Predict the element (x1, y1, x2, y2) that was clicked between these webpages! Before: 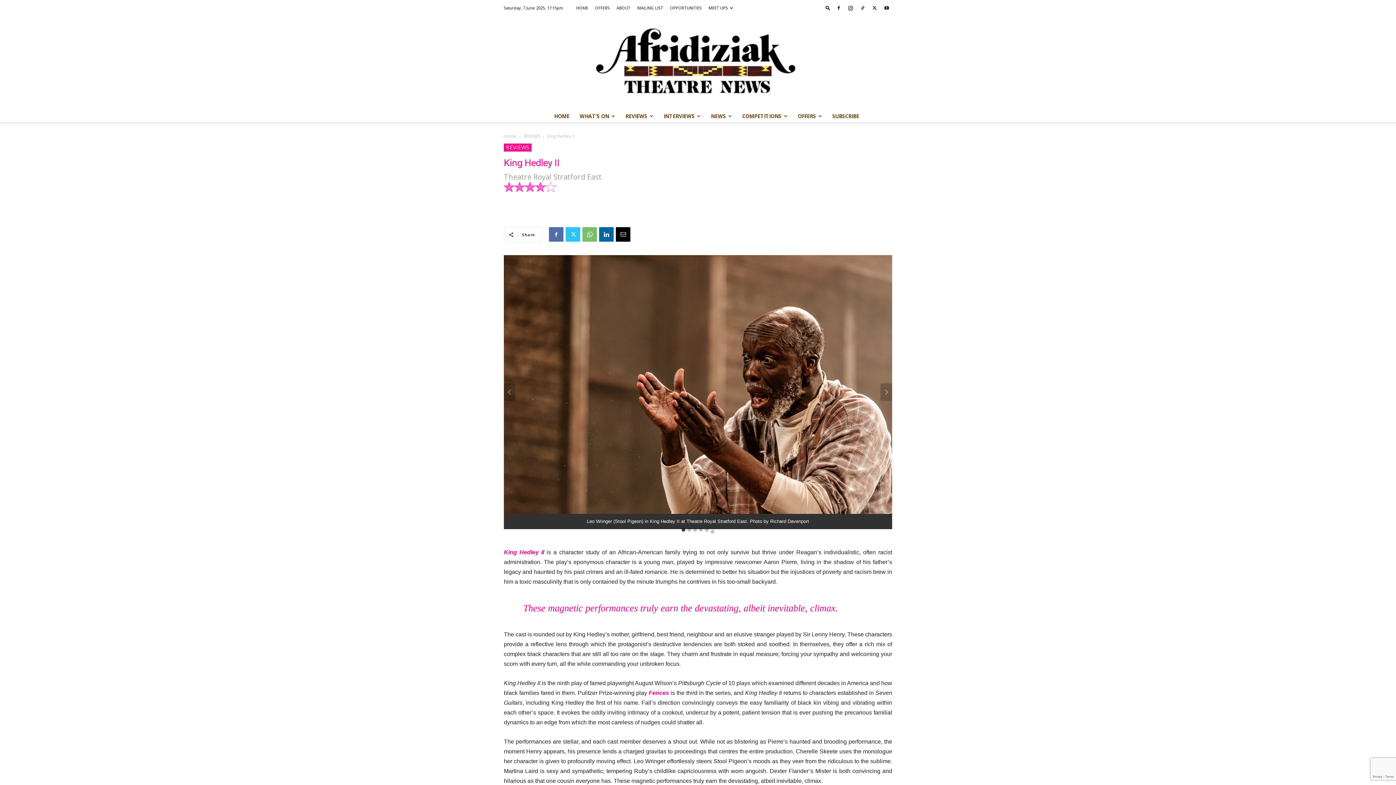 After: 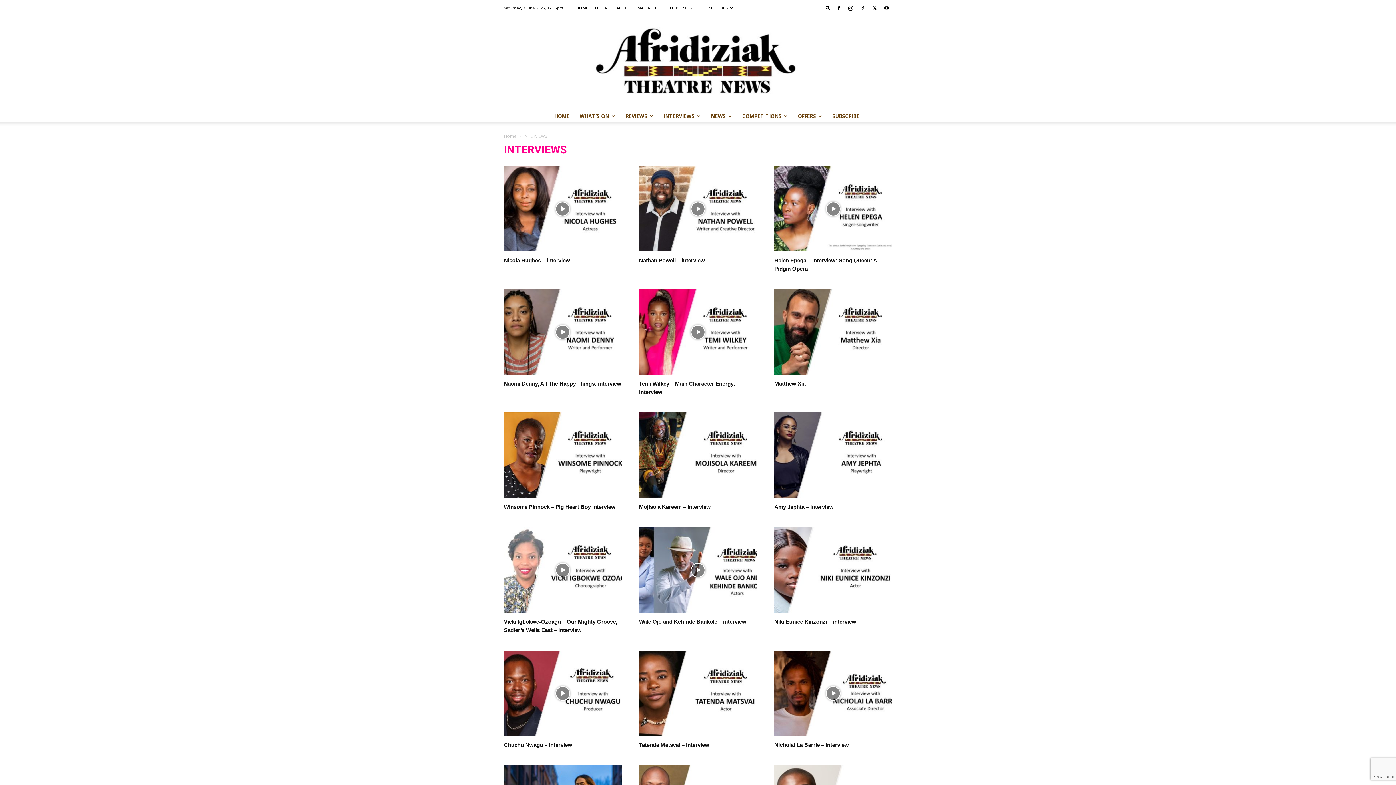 Action: label: INTERVIEWS bbox: (658, 107, 706, 125)